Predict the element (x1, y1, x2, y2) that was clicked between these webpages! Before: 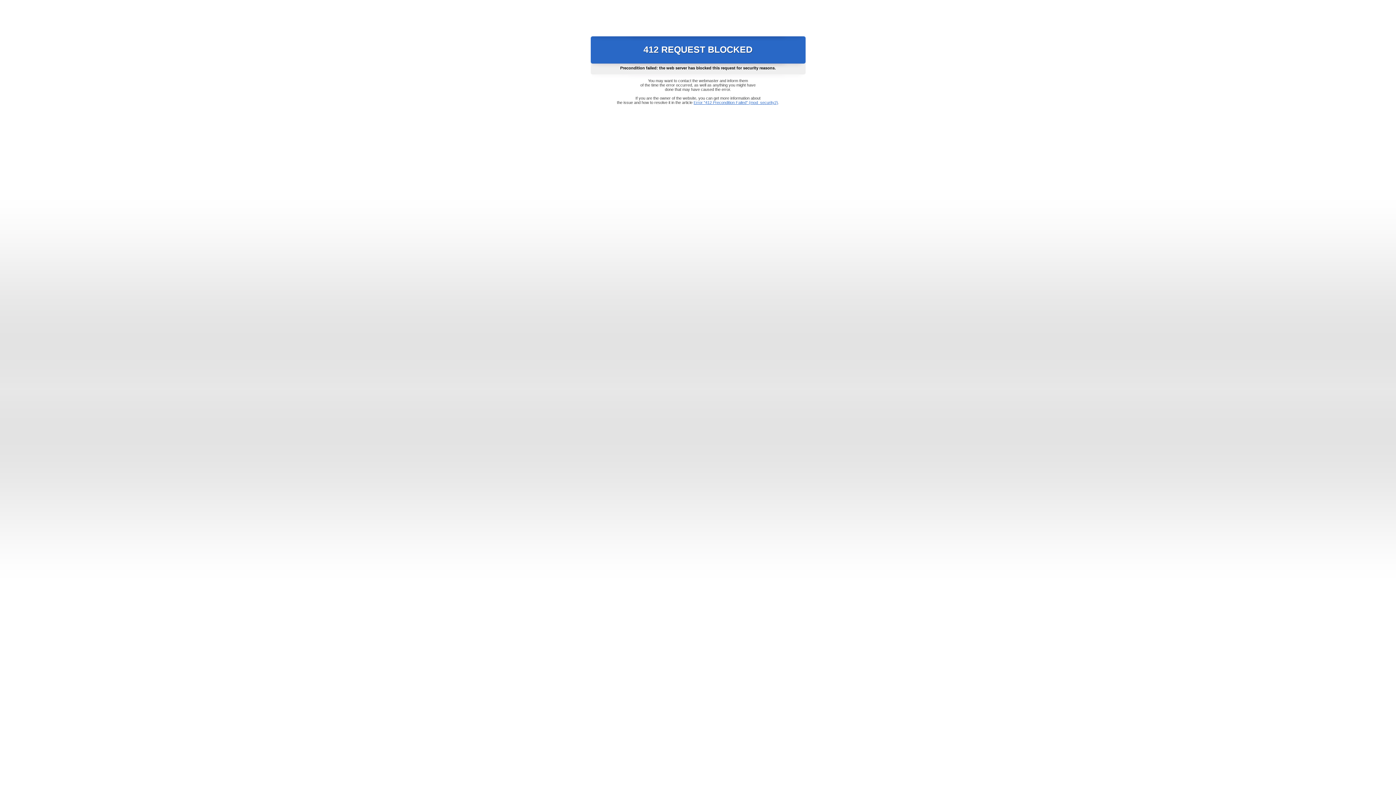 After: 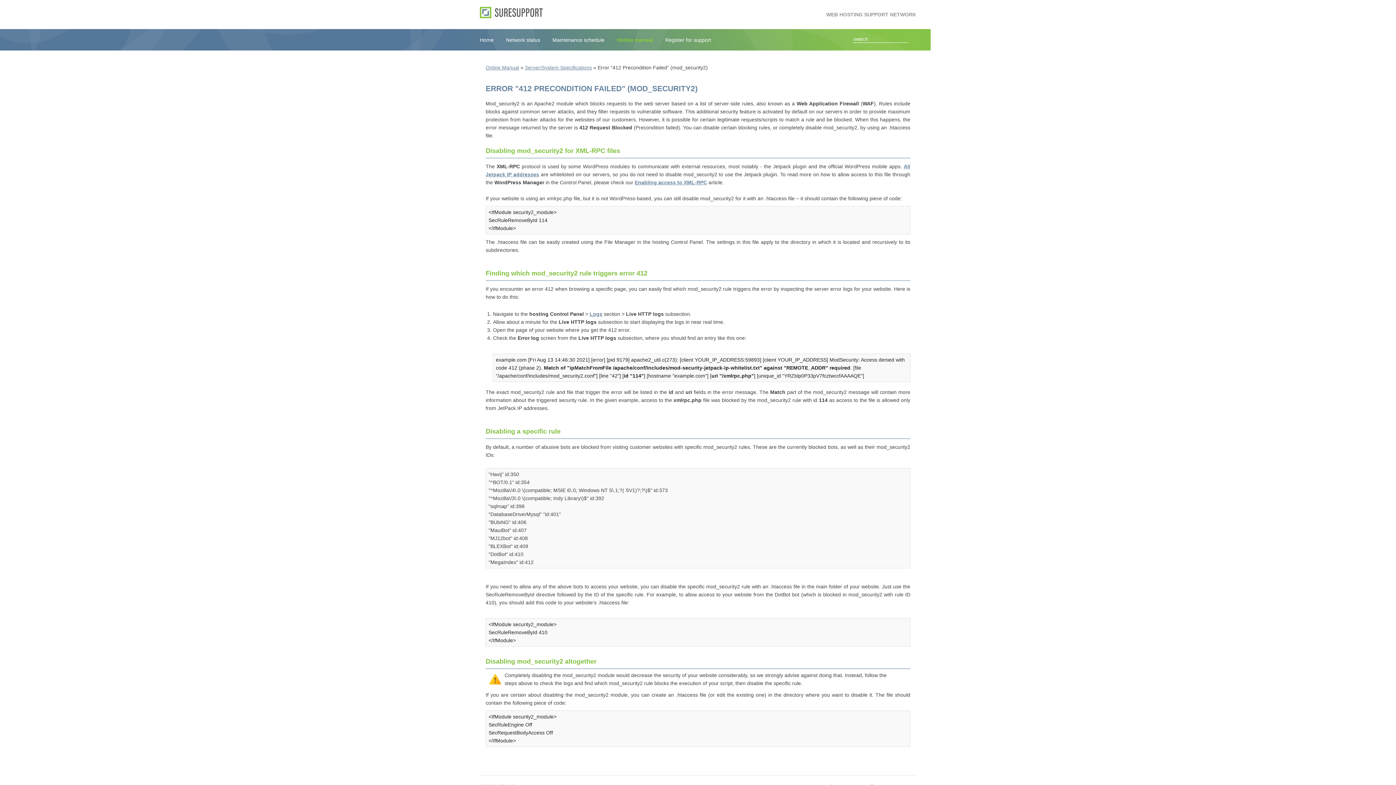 Action: bbox: (693, 100, 778, 104) label: Error "412 Precondition Failed" (mod_security2)